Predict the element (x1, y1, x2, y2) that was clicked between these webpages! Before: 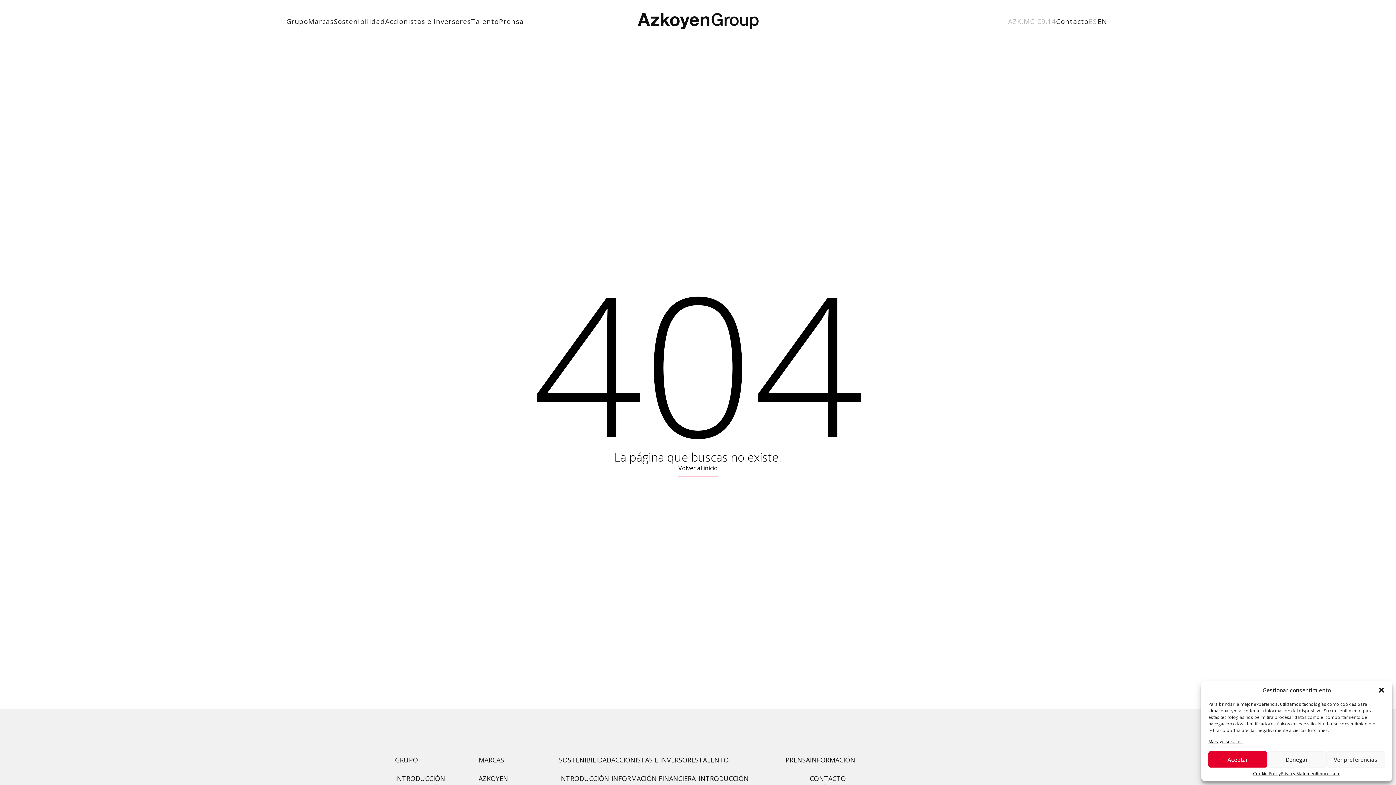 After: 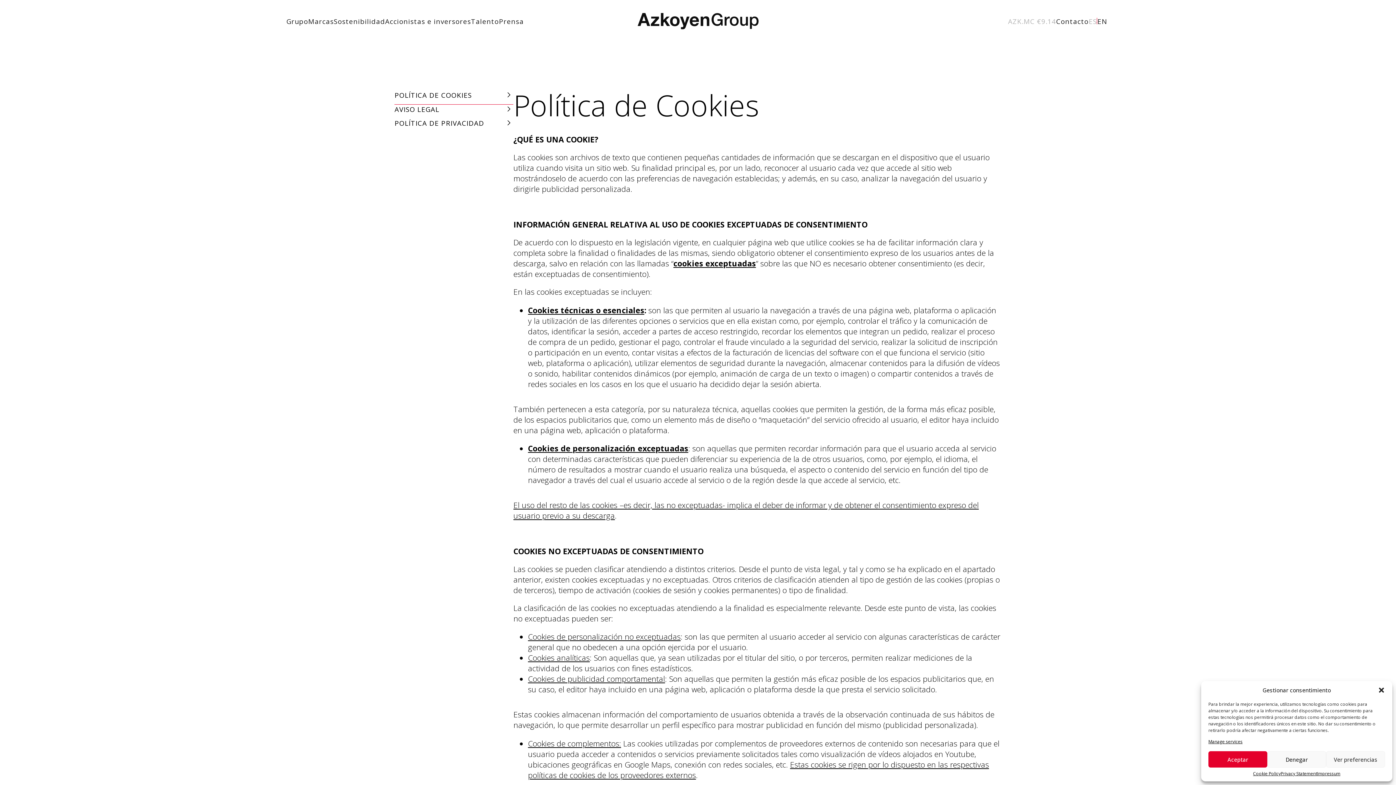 Action: label: Manage services bbox: (1208, 739, 1242, 744)